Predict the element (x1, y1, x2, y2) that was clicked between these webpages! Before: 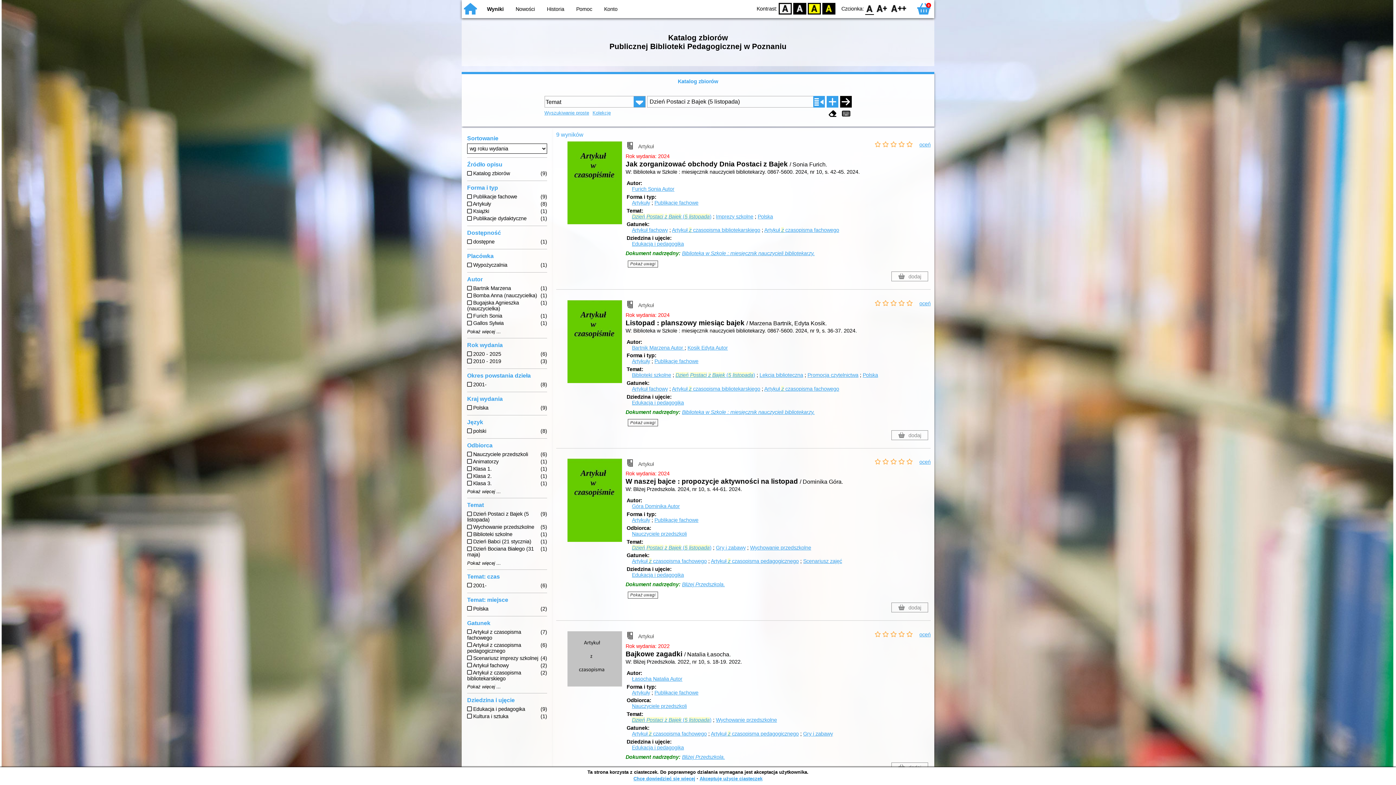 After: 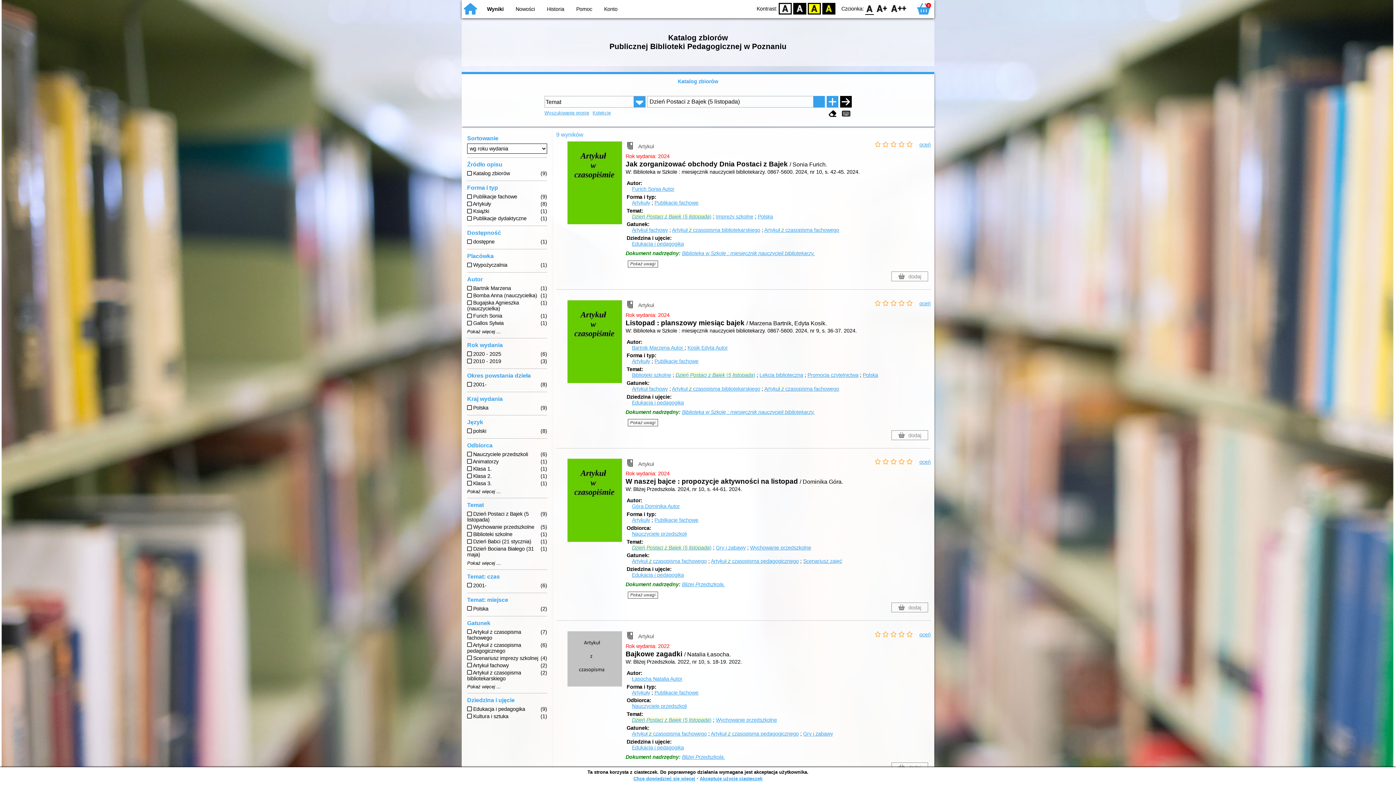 Action: label: F0 bbox: (865, 3, 874, 14)